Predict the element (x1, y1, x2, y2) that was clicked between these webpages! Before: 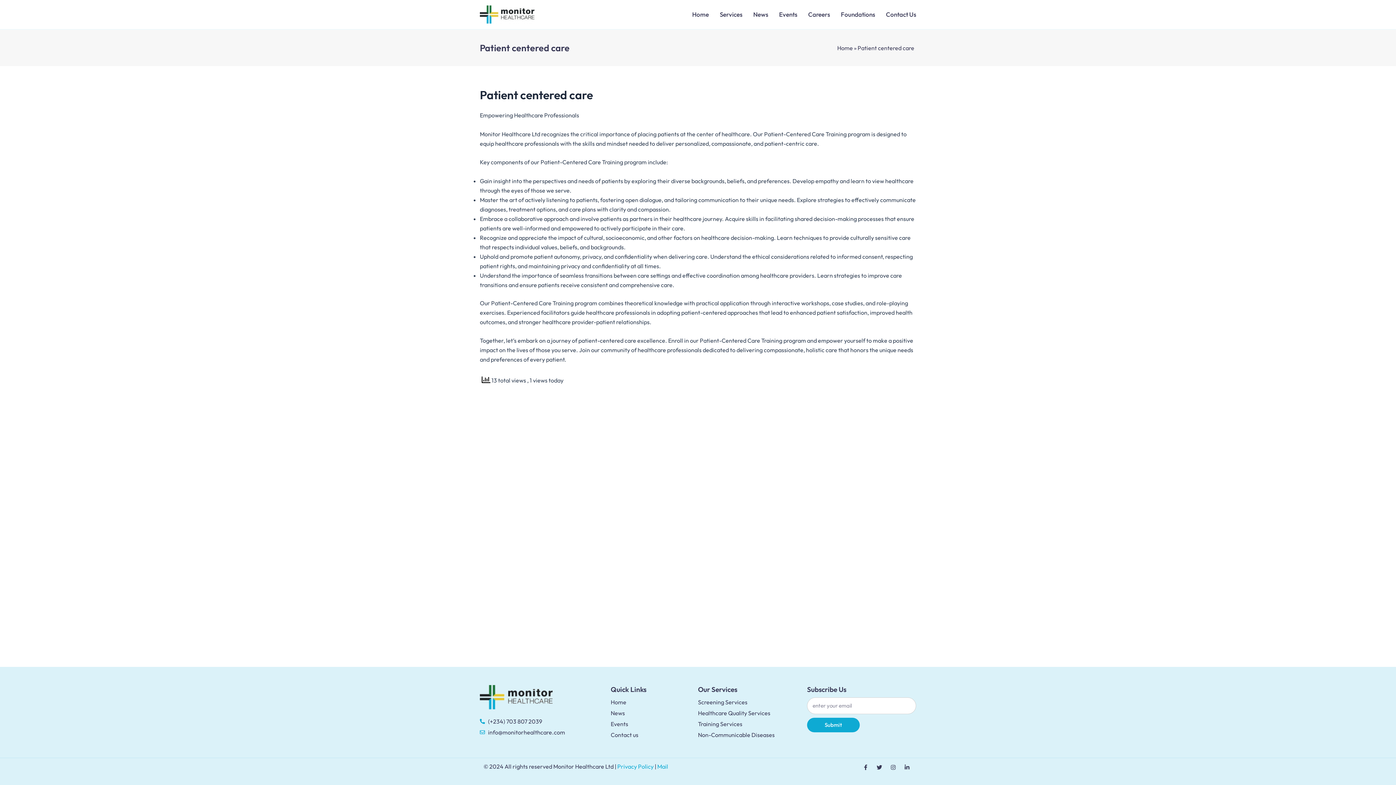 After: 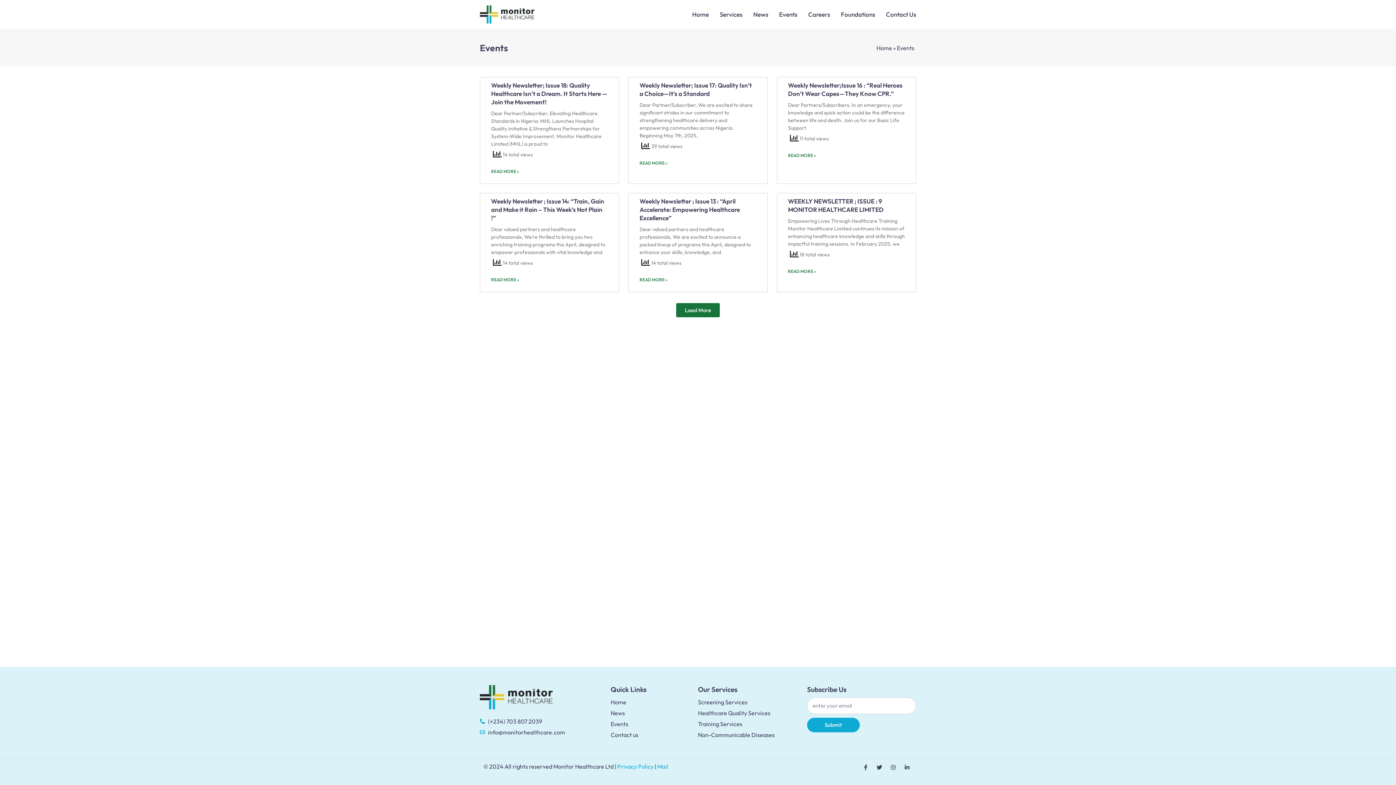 Action: label: Events bbox: (610, 719, 698, 729)